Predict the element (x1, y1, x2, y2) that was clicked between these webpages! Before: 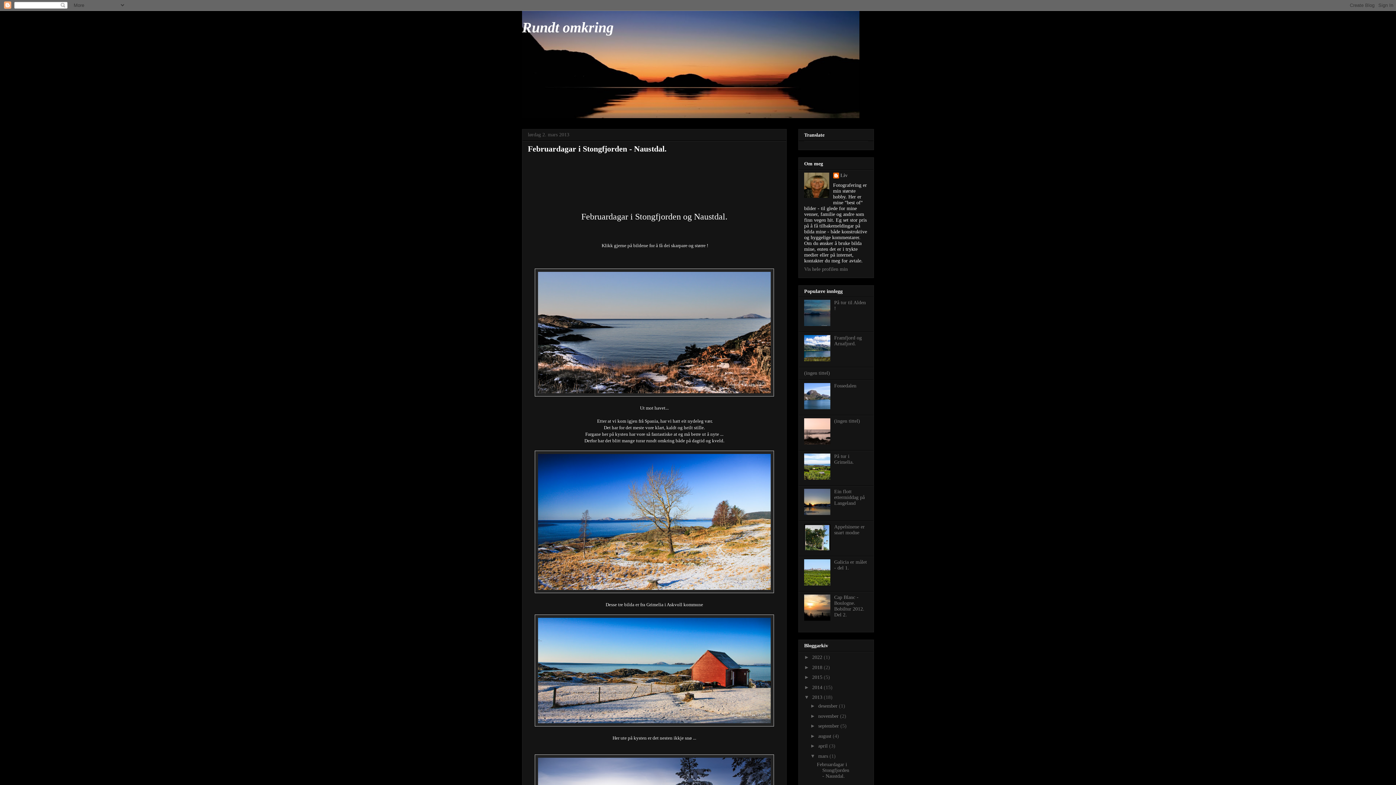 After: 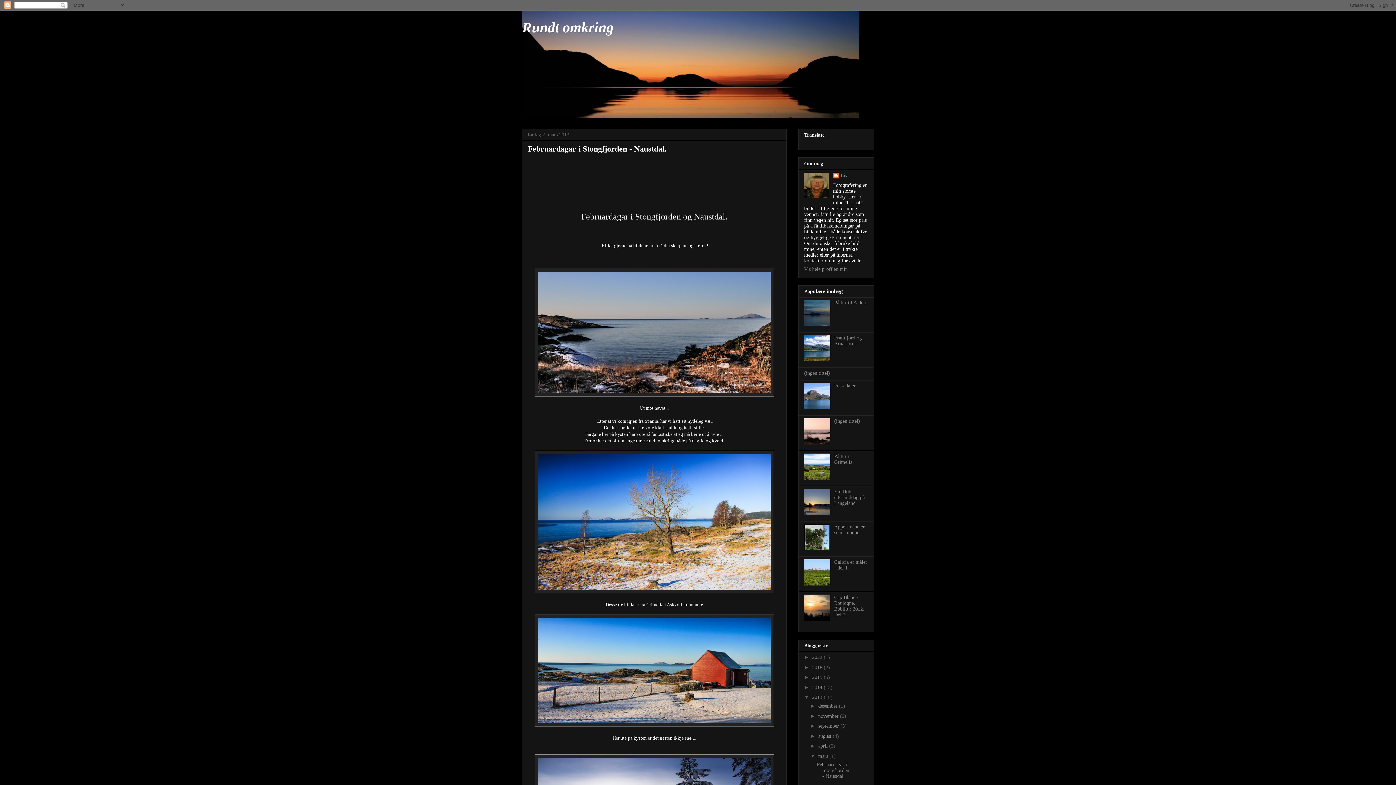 Action: bbox: (818, 753, 829, 759) label: mars 